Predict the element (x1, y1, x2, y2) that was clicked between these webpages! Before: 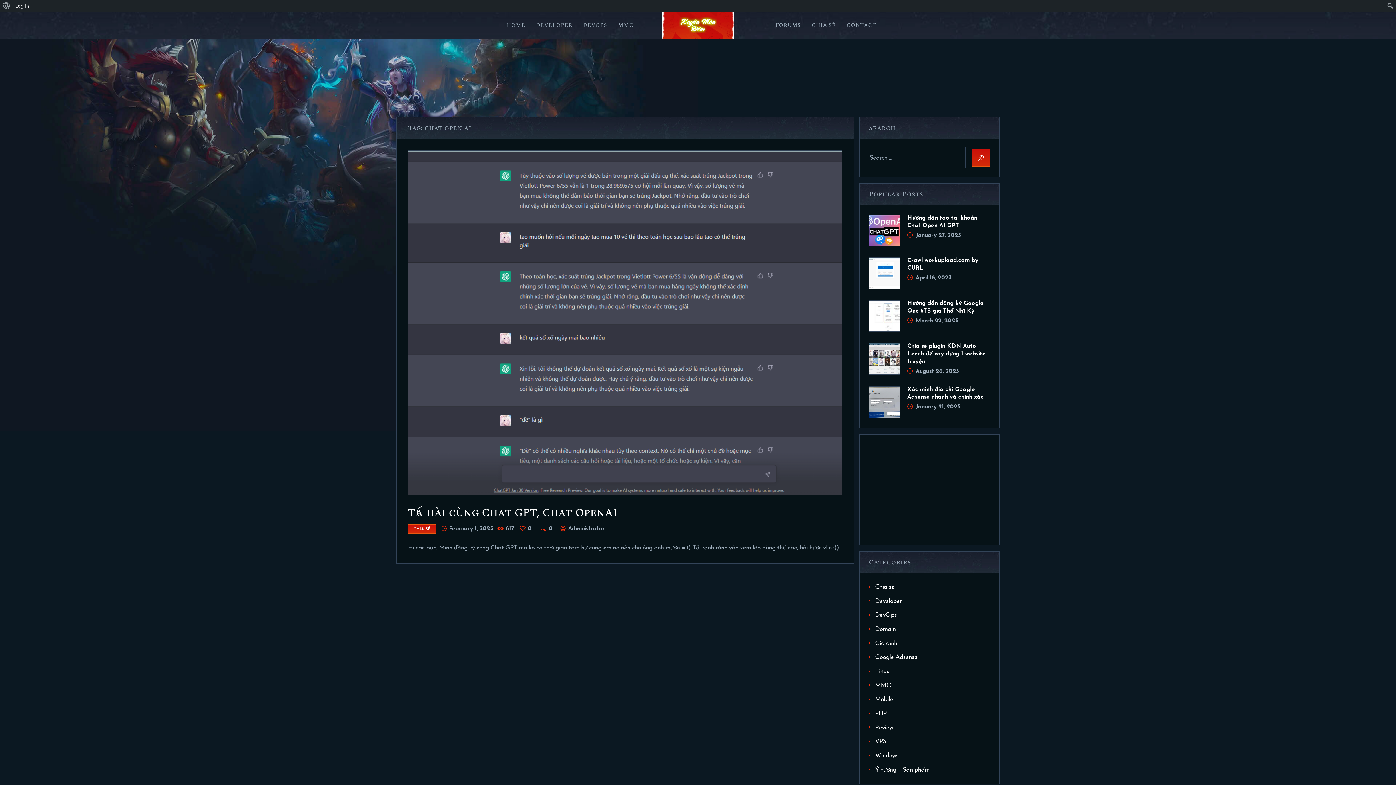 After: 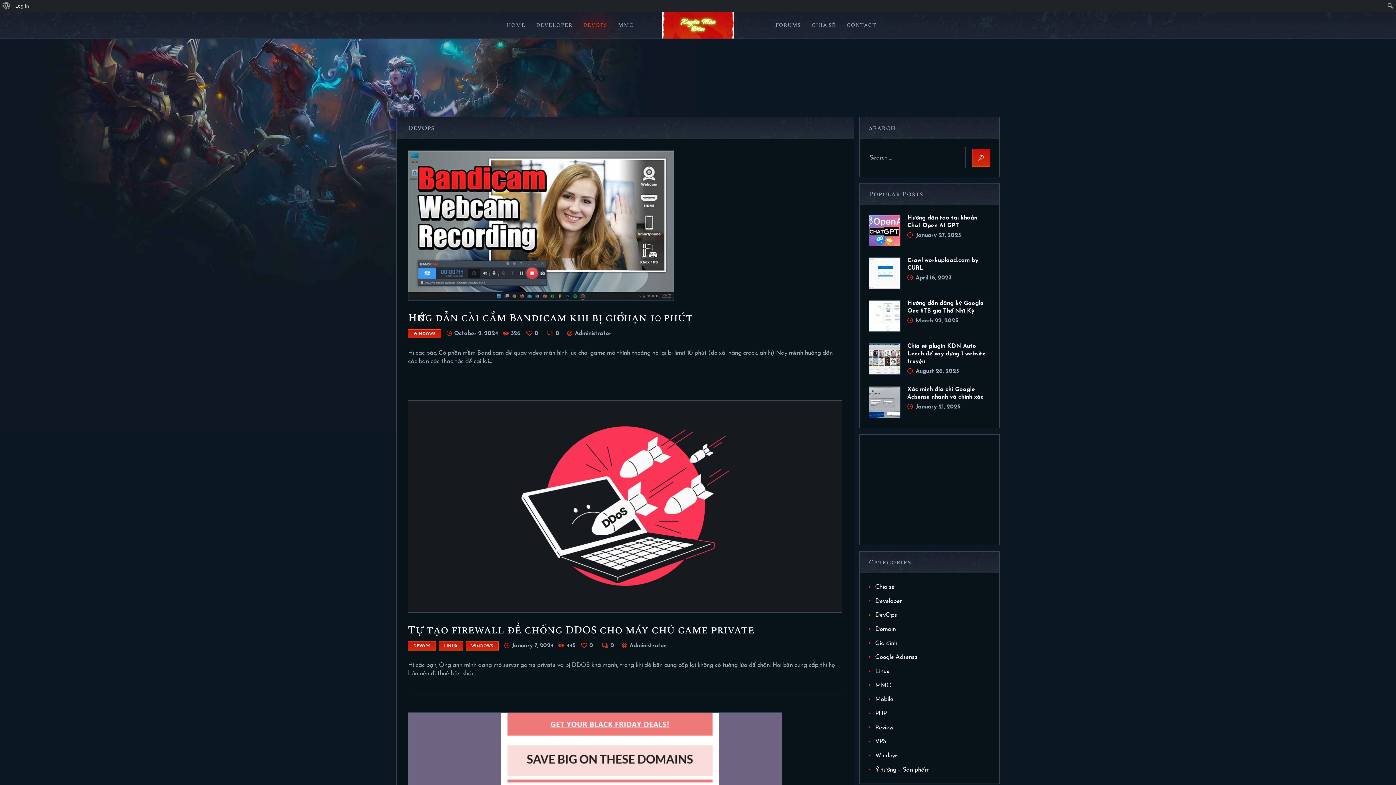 Action: label: DevOps bbox: (875, 612, 897, 618)